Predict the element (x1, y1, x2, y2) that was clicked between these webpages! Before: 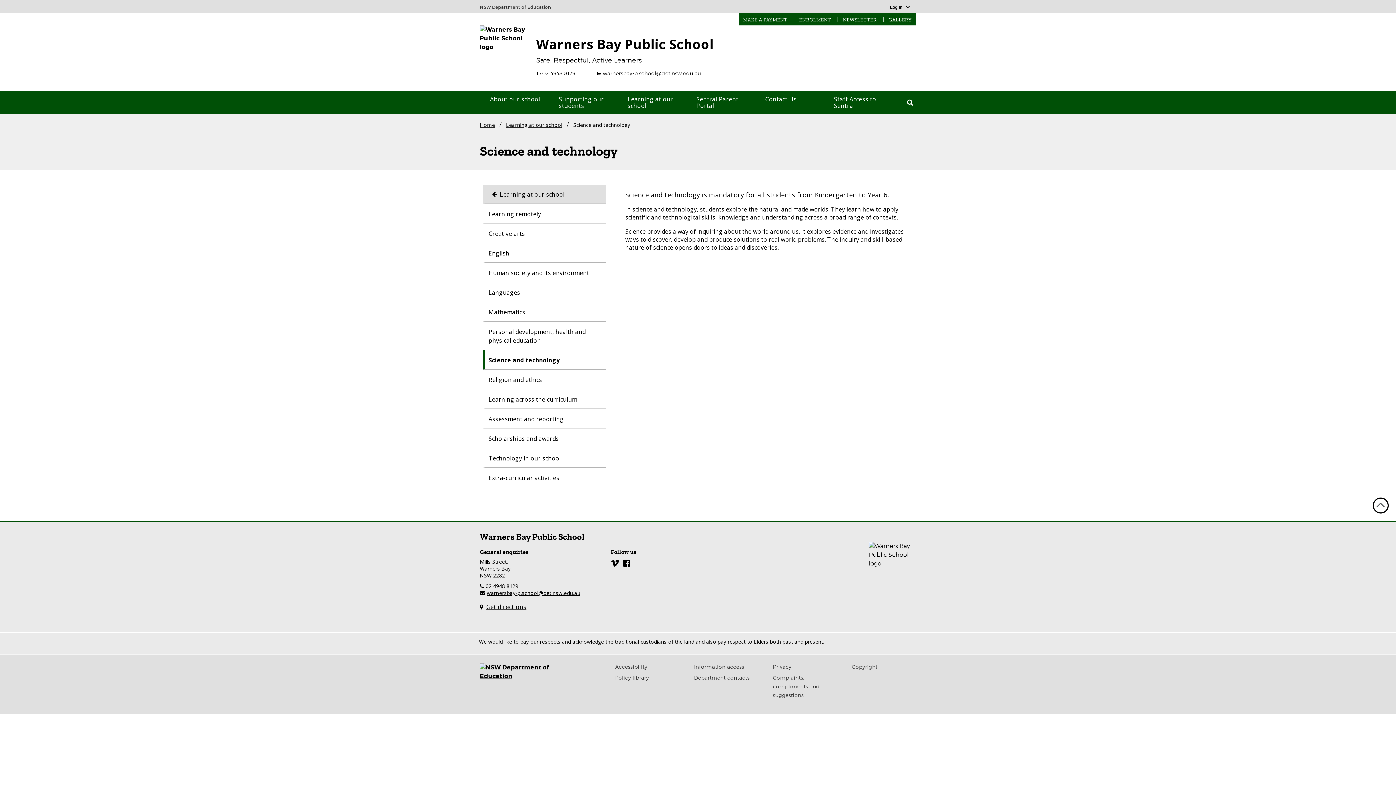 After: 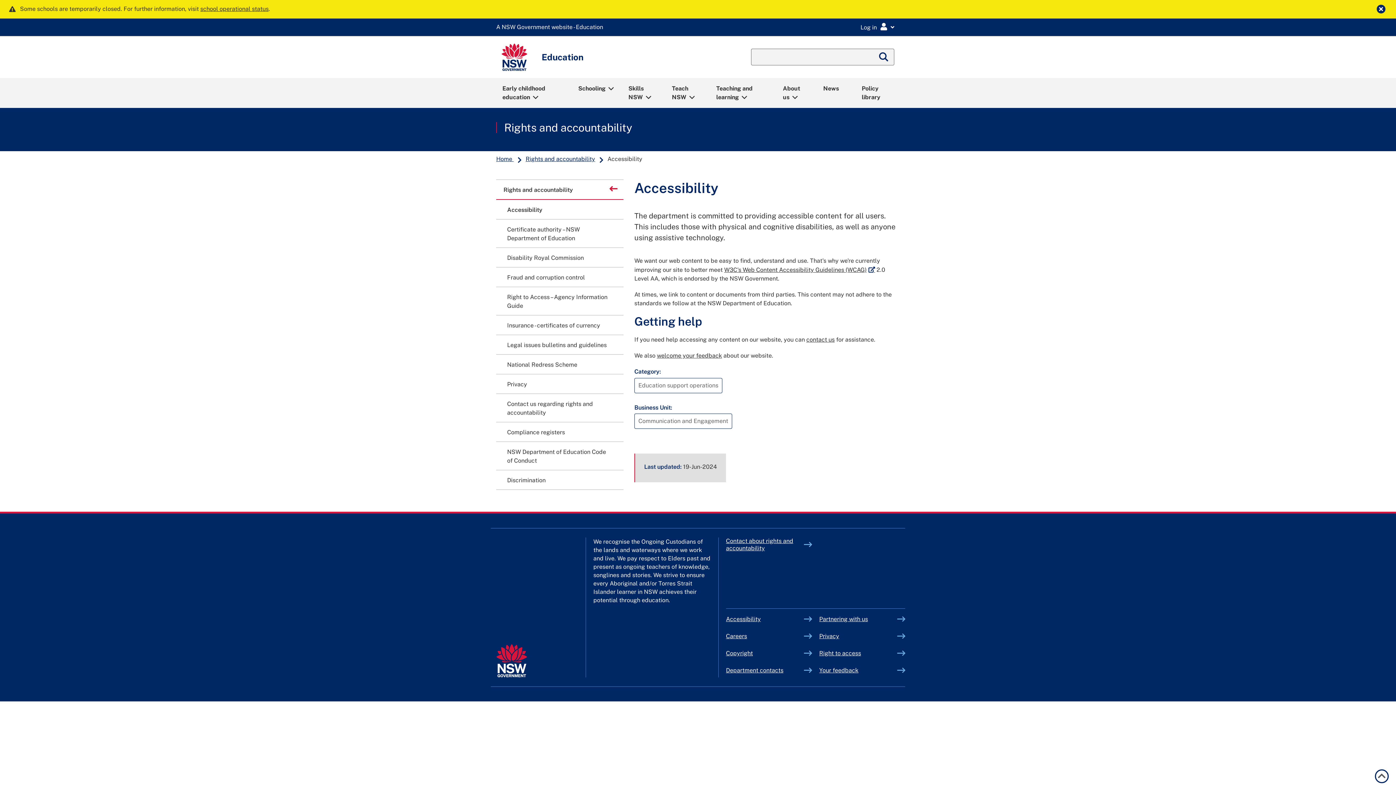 Action: label: Accessibility bbox: (615, 664, 647, 670)